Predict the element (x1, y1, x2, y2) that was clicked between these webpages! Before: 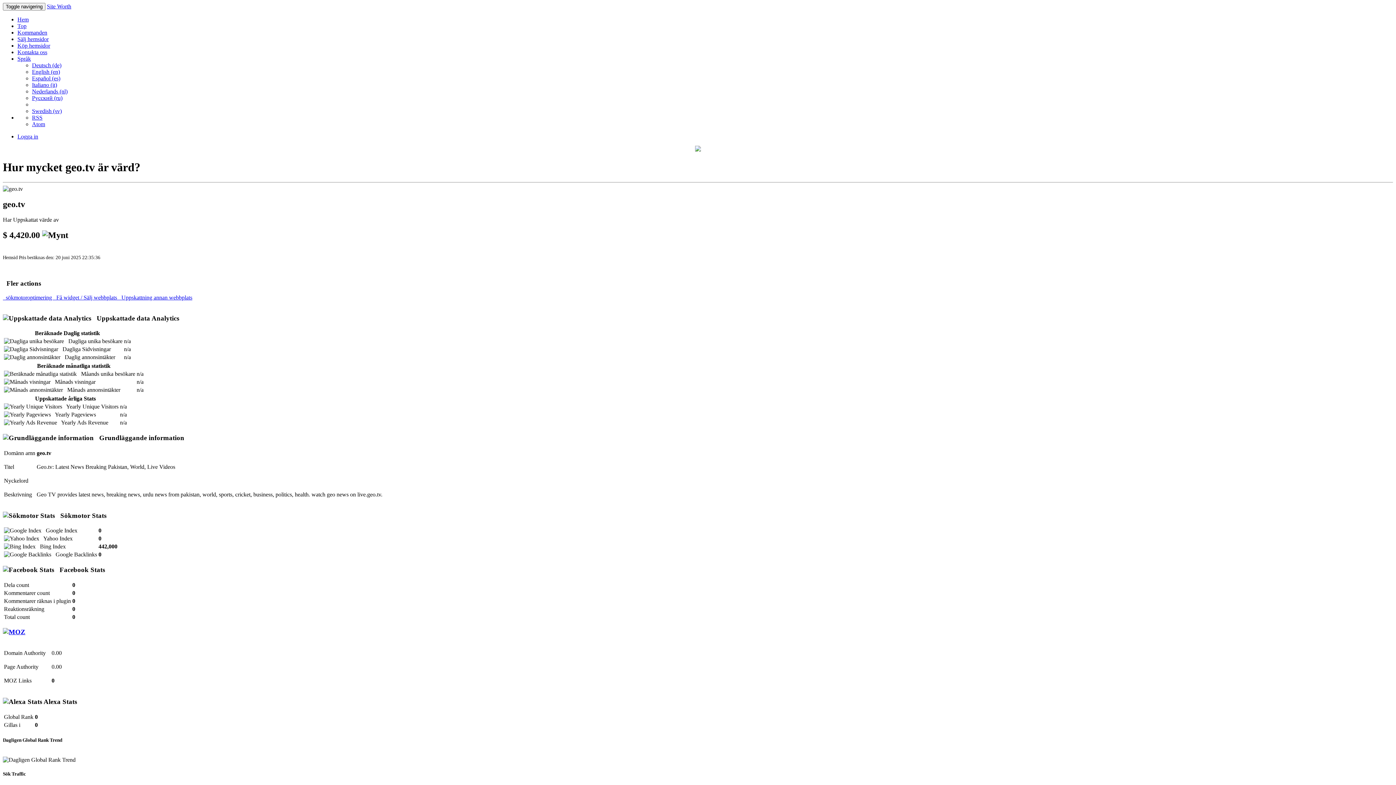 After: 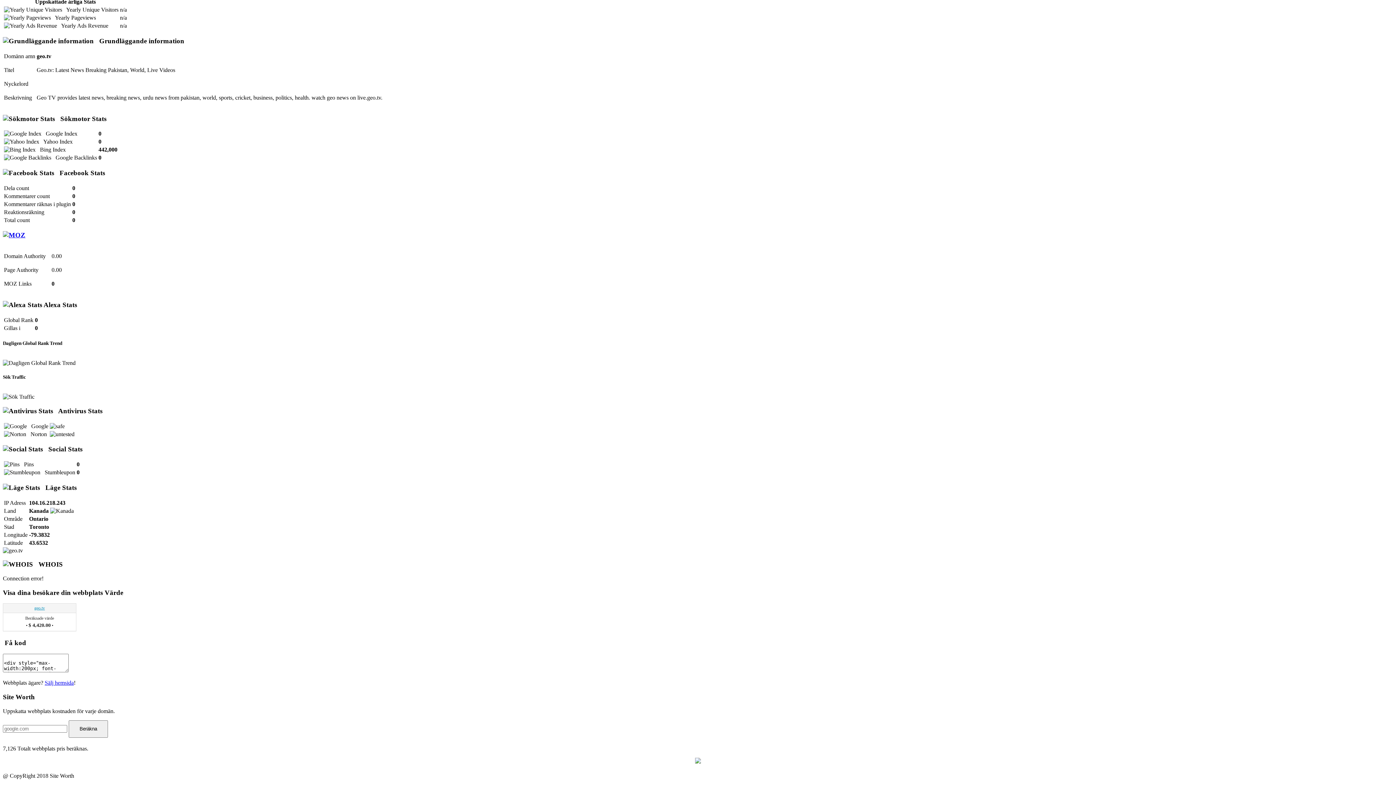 Action: bbox: (118, 294, 192, 300) label:   Uppskattning annan webbplats